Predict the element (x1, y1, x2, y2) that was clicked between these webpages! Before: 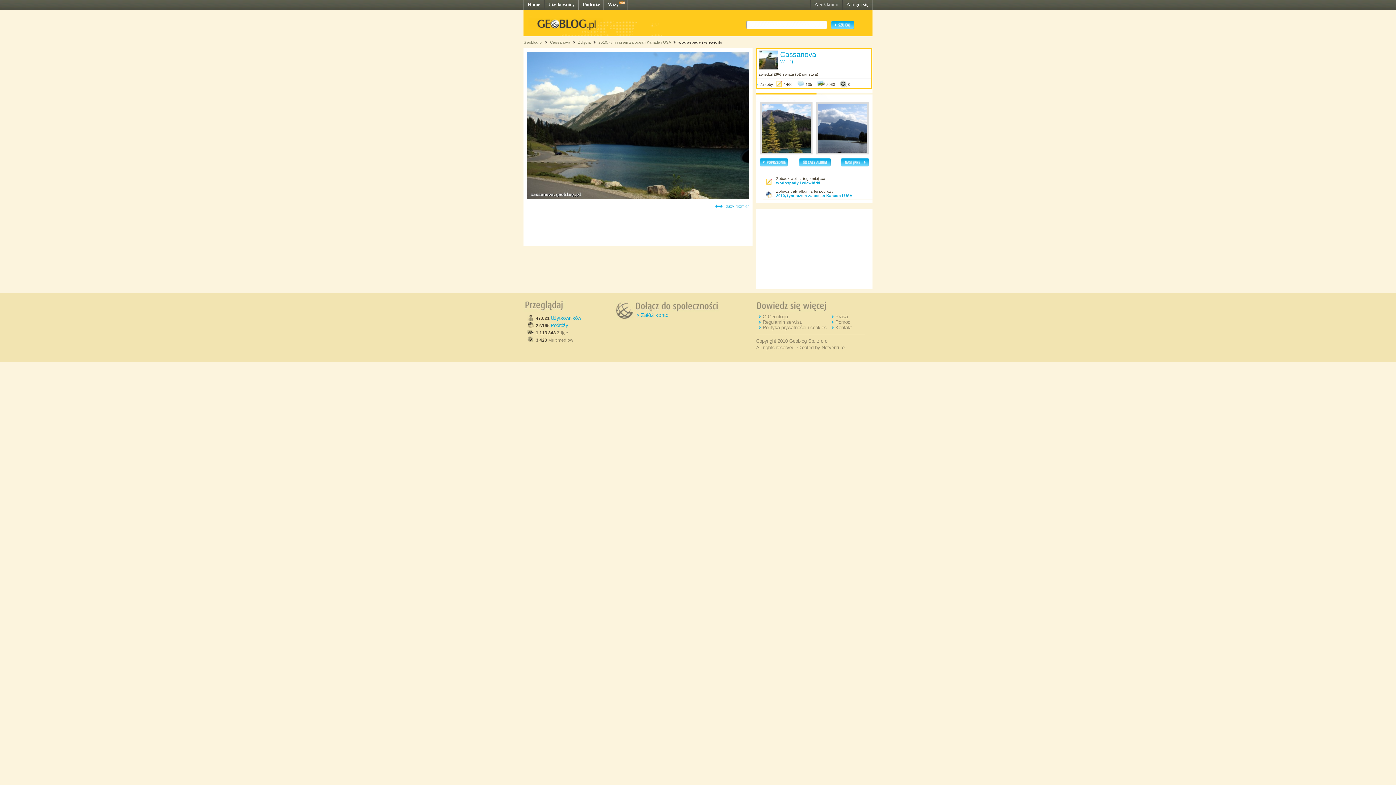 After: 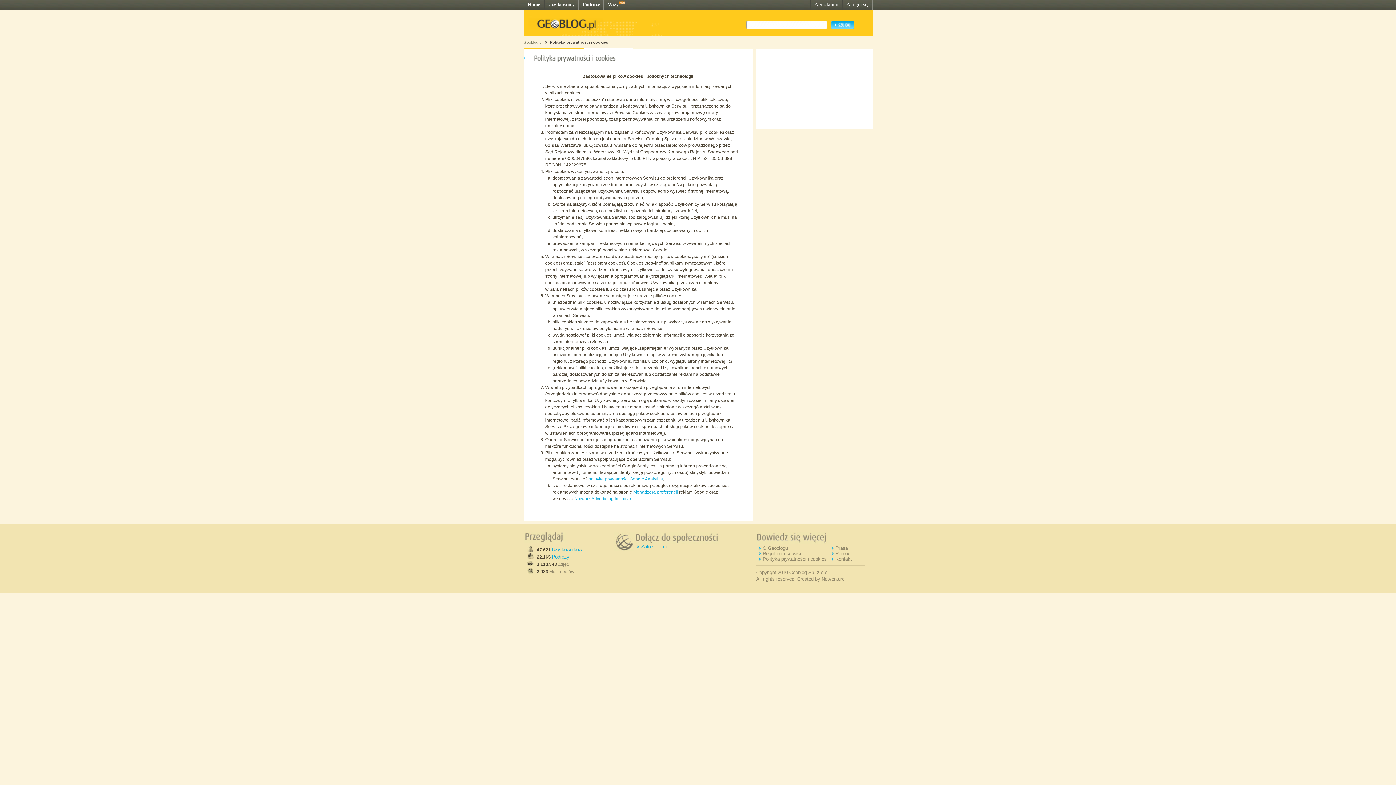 Action: label: Polityka prywatności i cookies bbox: (762, 325, 826, 330)